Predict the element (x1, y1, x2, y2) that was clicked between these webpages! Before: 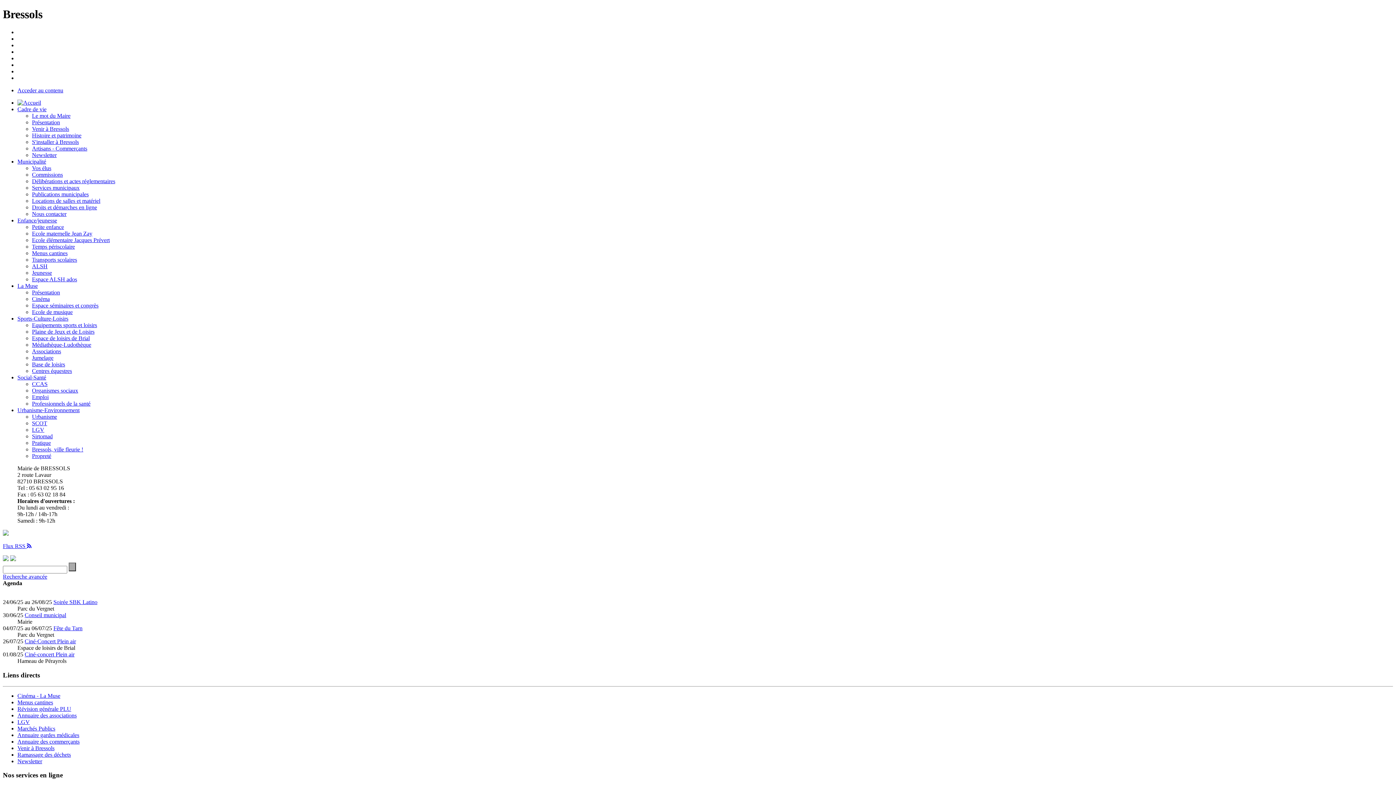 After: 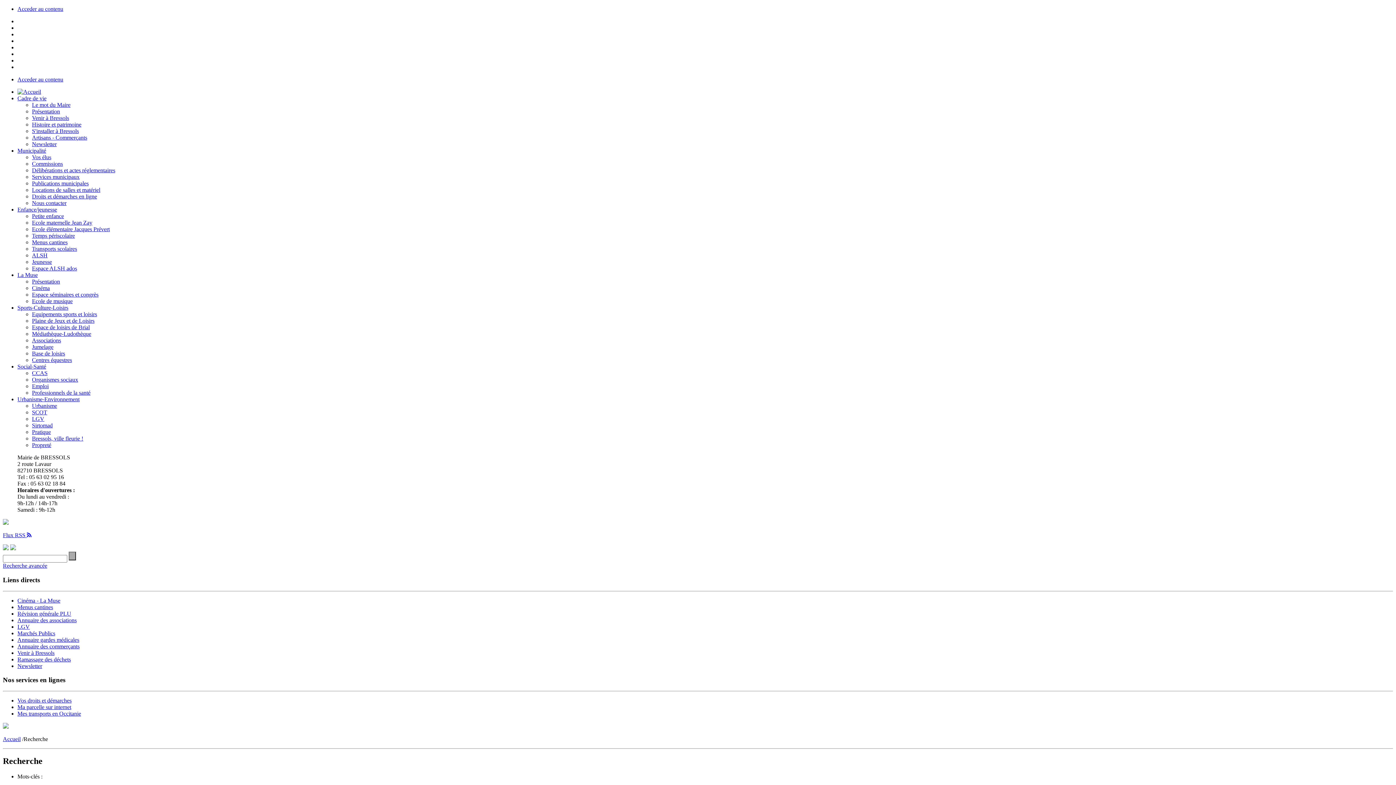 Action: bbox: (2, 573, 47, 580) label: Recherche avancée